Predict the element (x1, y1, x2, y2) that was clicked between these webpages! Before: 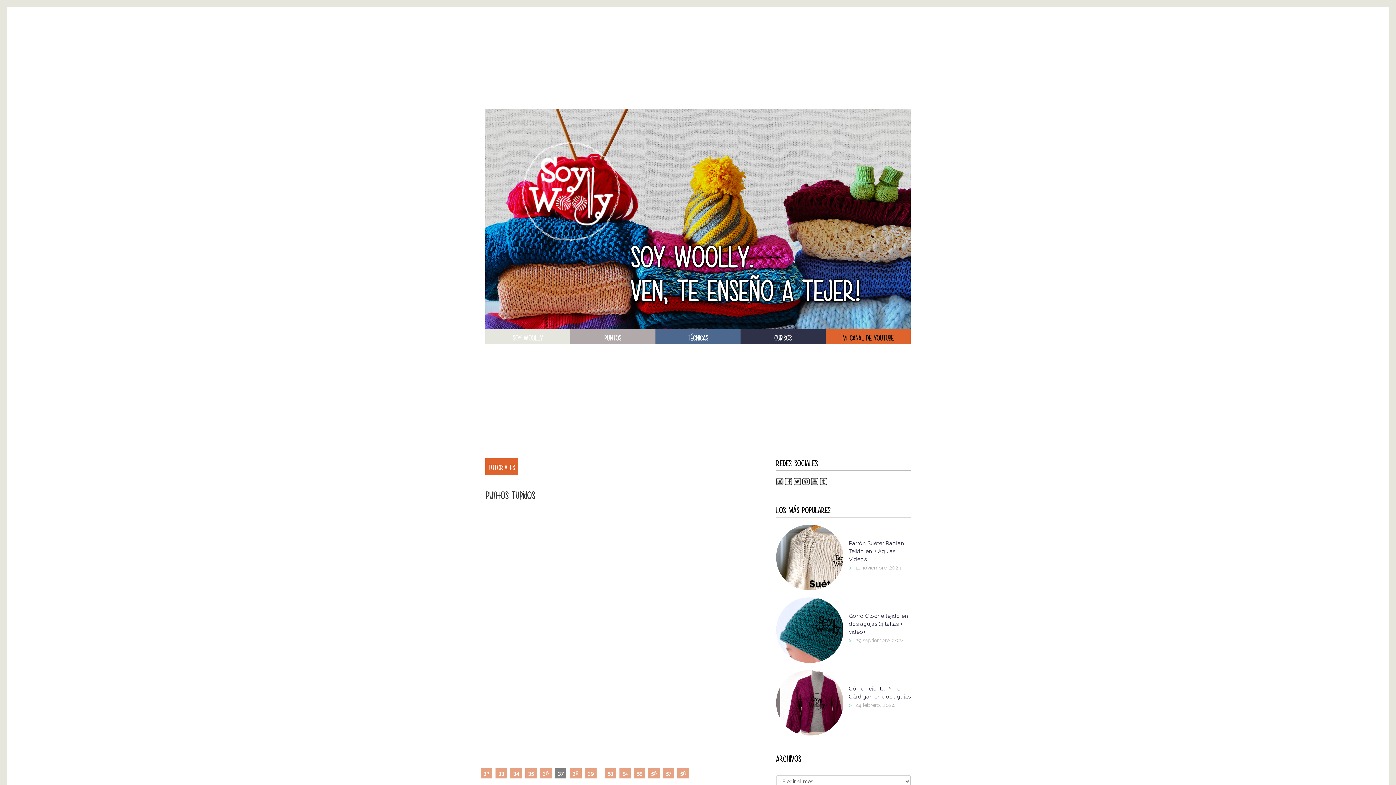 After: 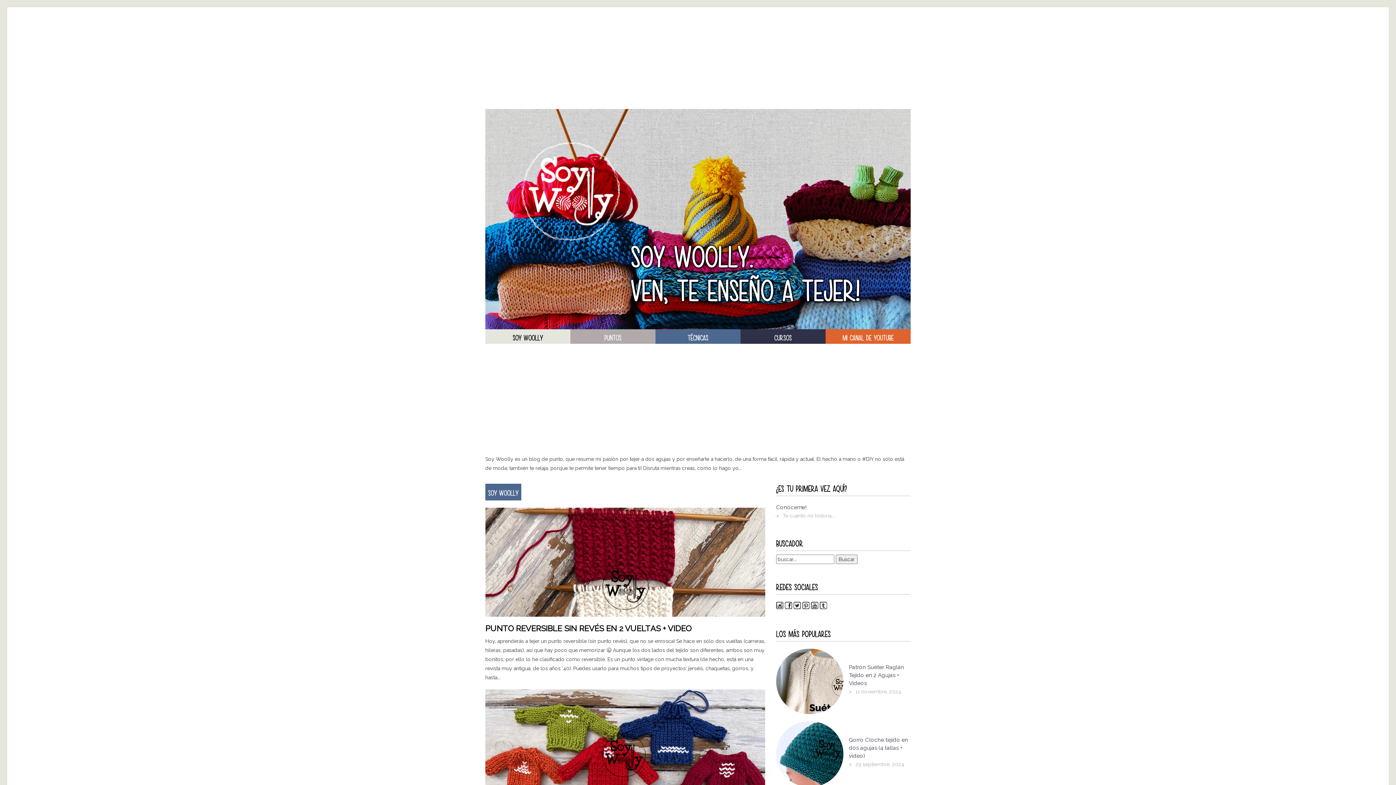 Action: label: SOY WOOLLY bbox: (485, 329, 570, 344)